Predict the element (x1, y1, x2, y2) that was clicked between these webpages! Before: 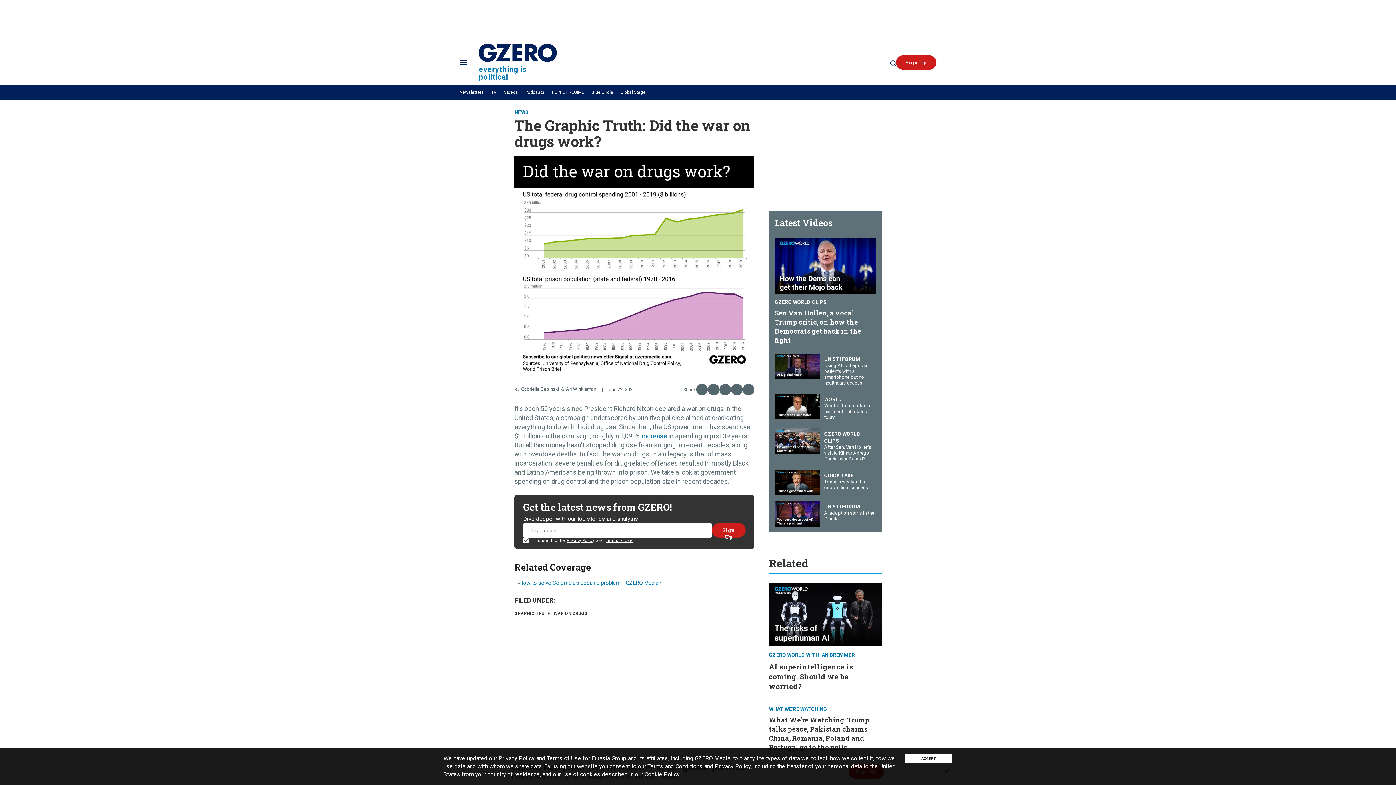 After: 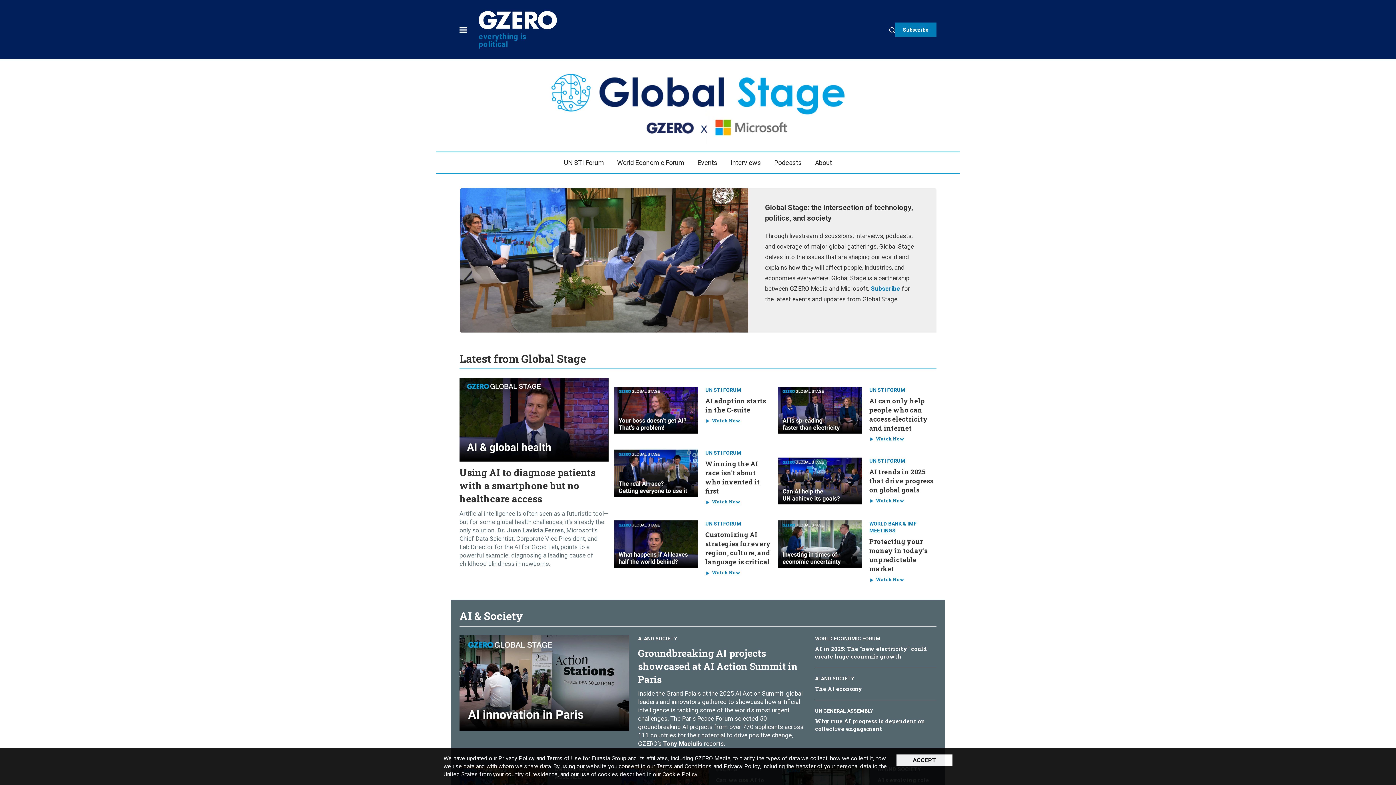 Action: bbox: (620, 89, 645, 94) label: Global Stage